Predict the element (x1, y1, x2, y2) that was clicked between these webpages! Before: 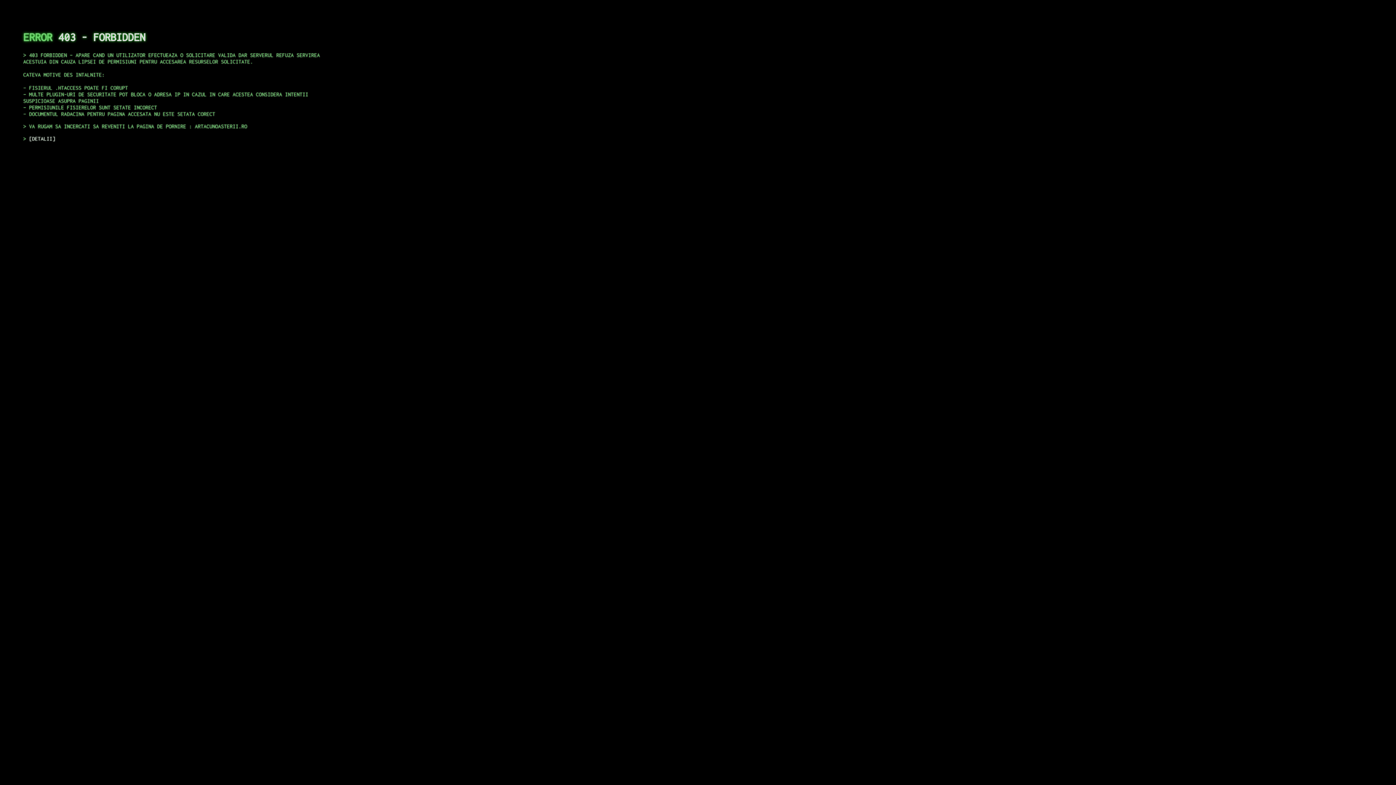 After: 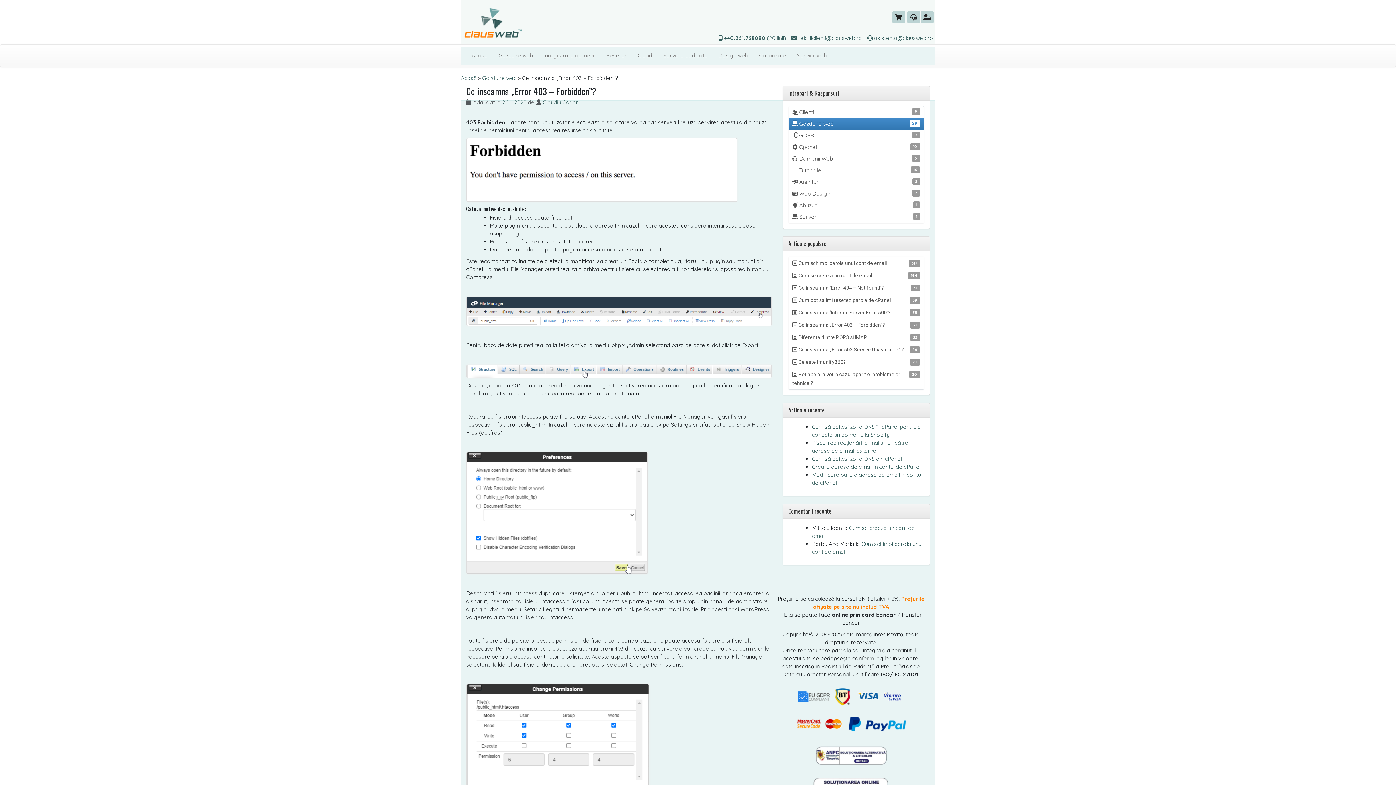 Action: label: DETALII bbox: (29, 135, 55, 141)